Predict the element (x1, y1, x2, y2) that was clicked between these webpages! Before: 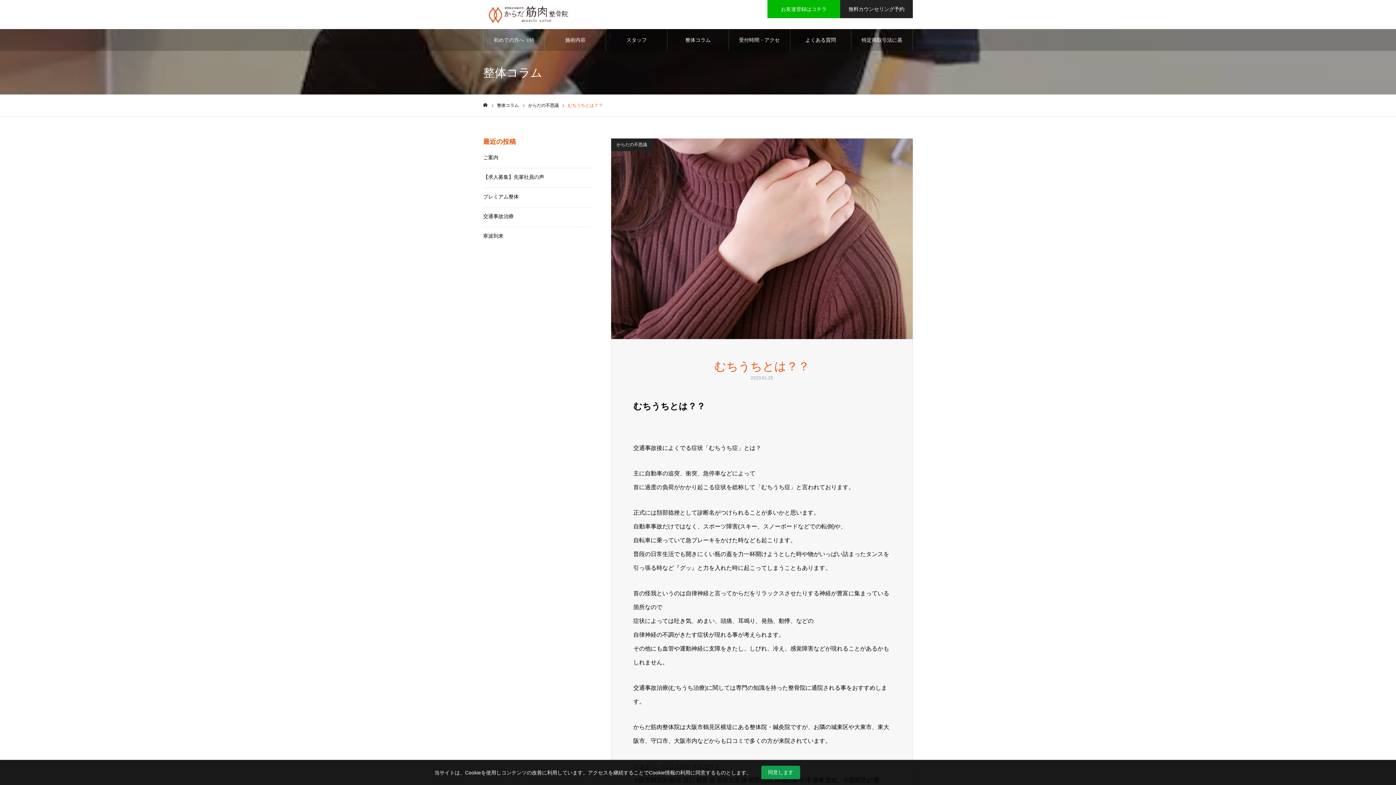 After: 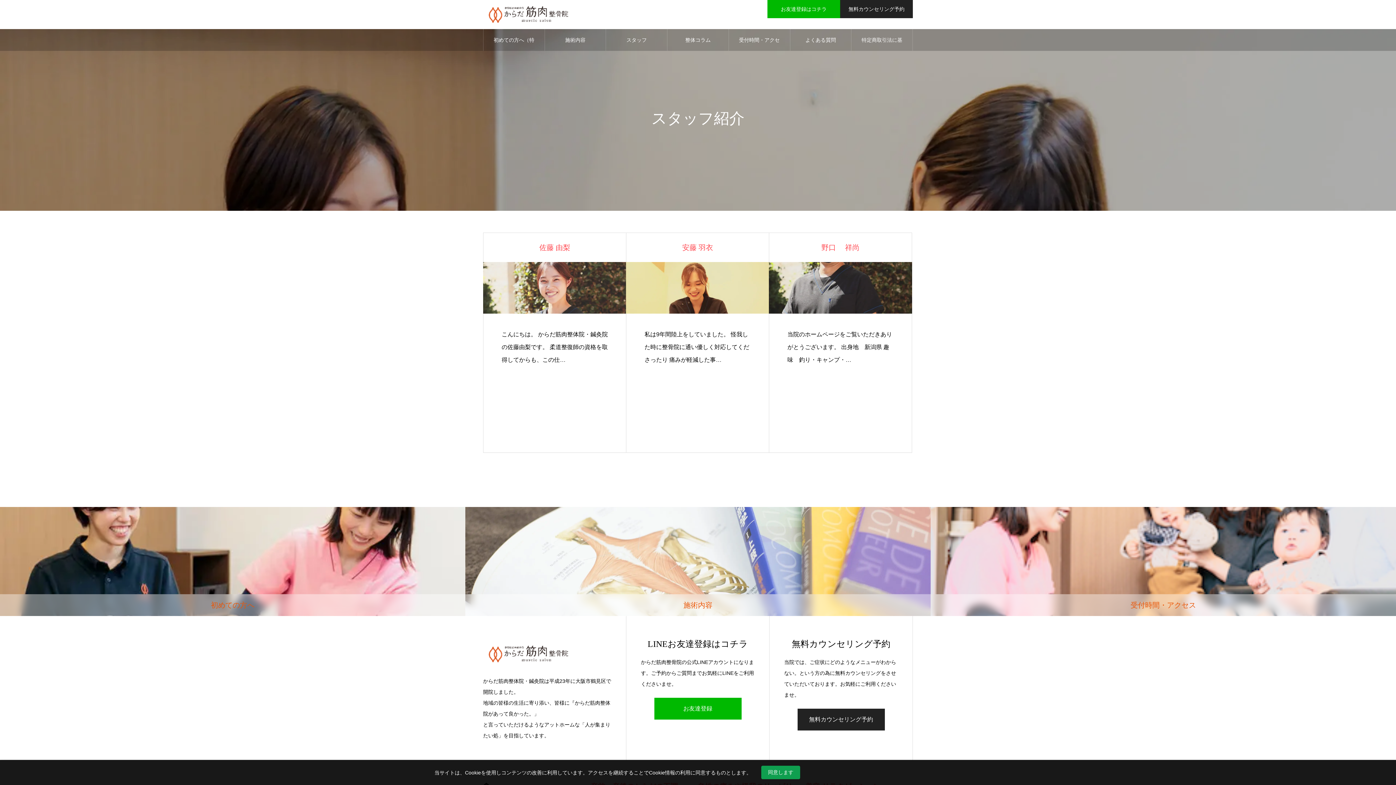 Action: label: スタッフ bbox: (606, 29, 667, 50)